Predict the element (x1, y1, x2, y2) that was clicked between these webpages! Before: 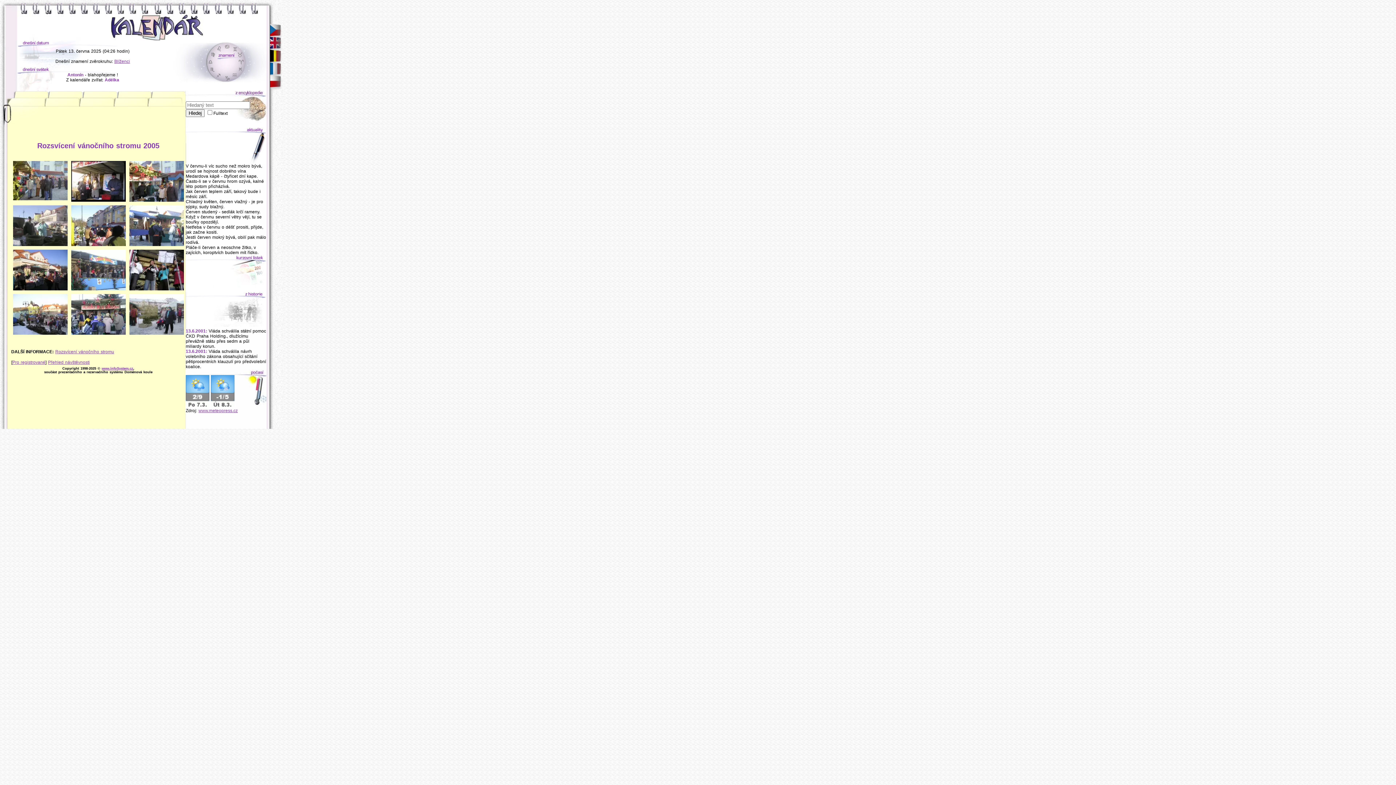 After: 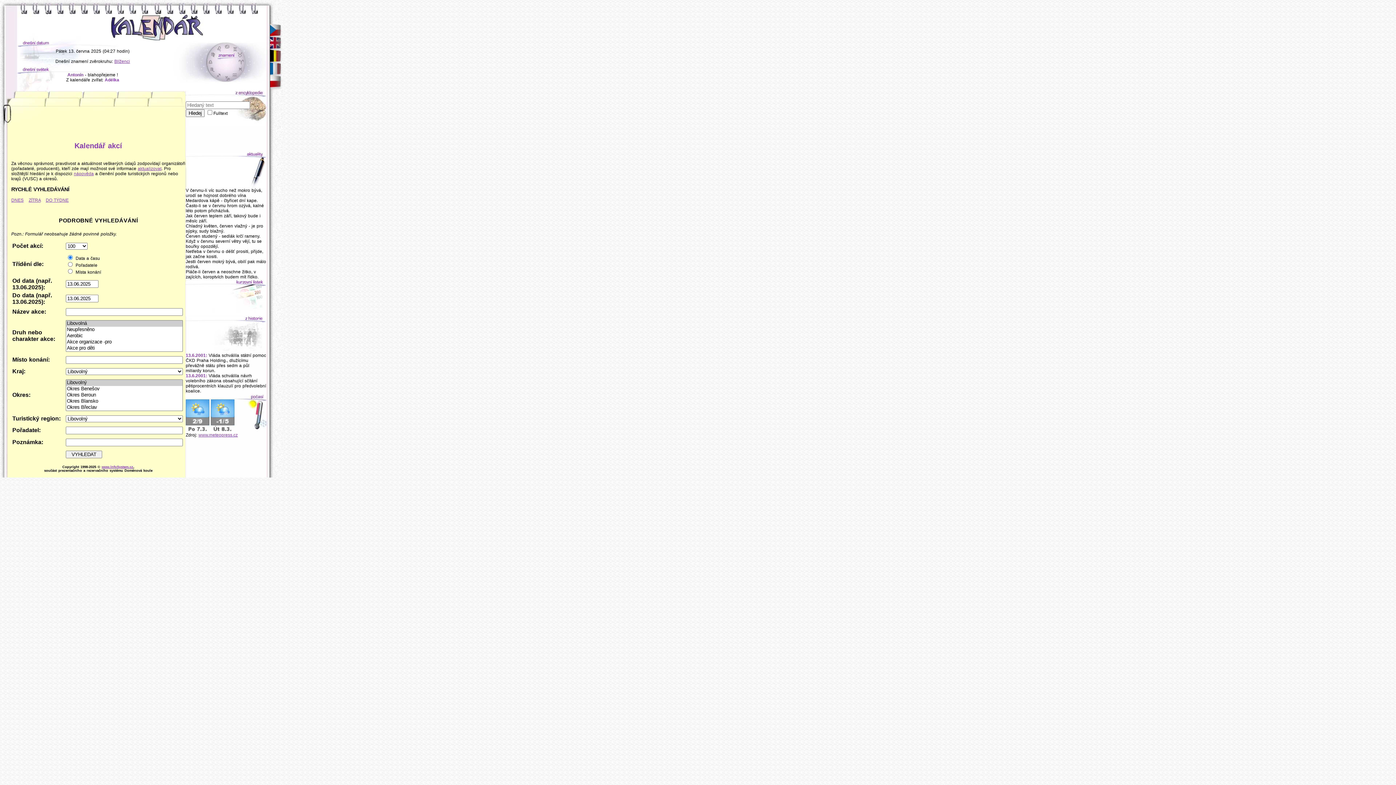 Action: bbox: (0, 36, 266, 41)